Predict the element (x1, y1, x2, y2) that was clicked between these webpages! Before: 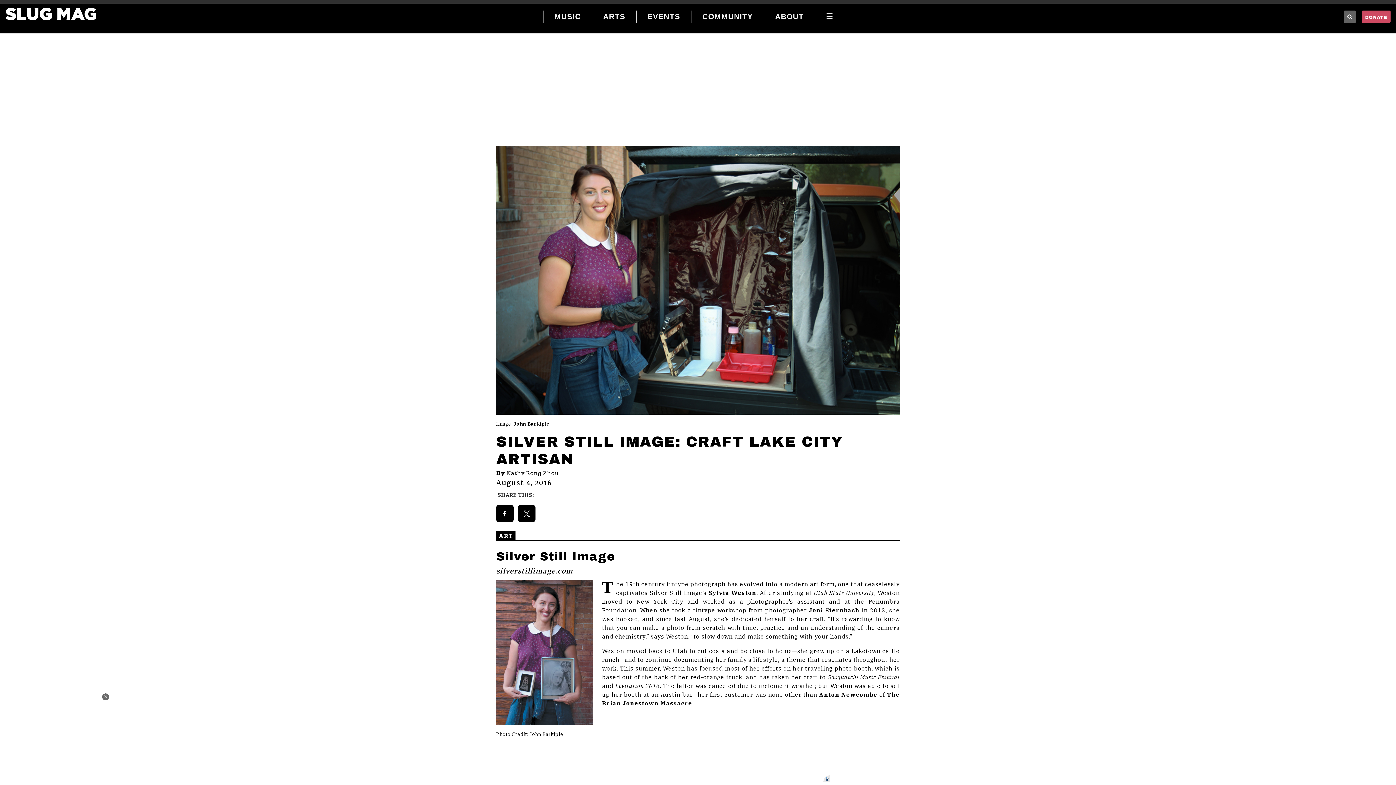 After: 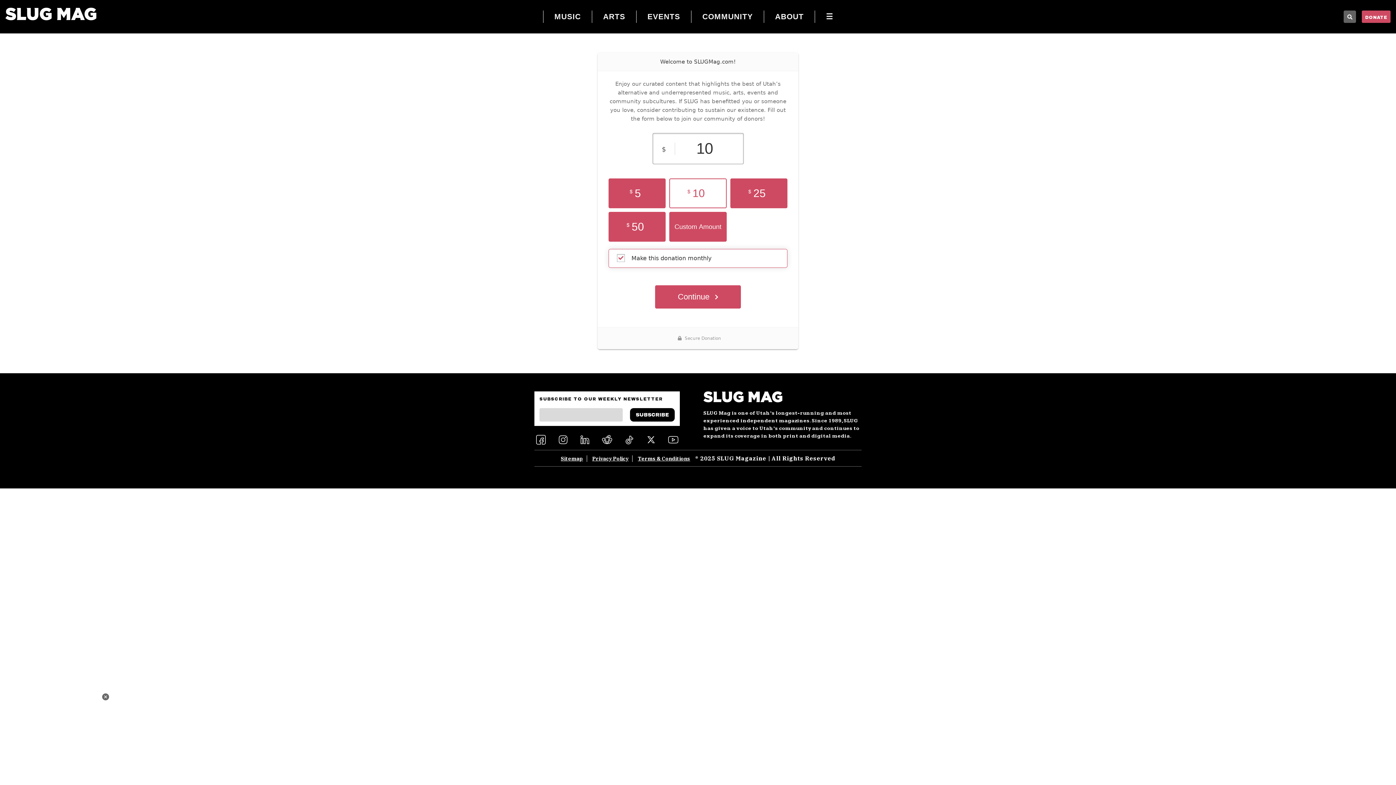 Action: label: DONATE bbox: (1362, 10, 1390, 22)